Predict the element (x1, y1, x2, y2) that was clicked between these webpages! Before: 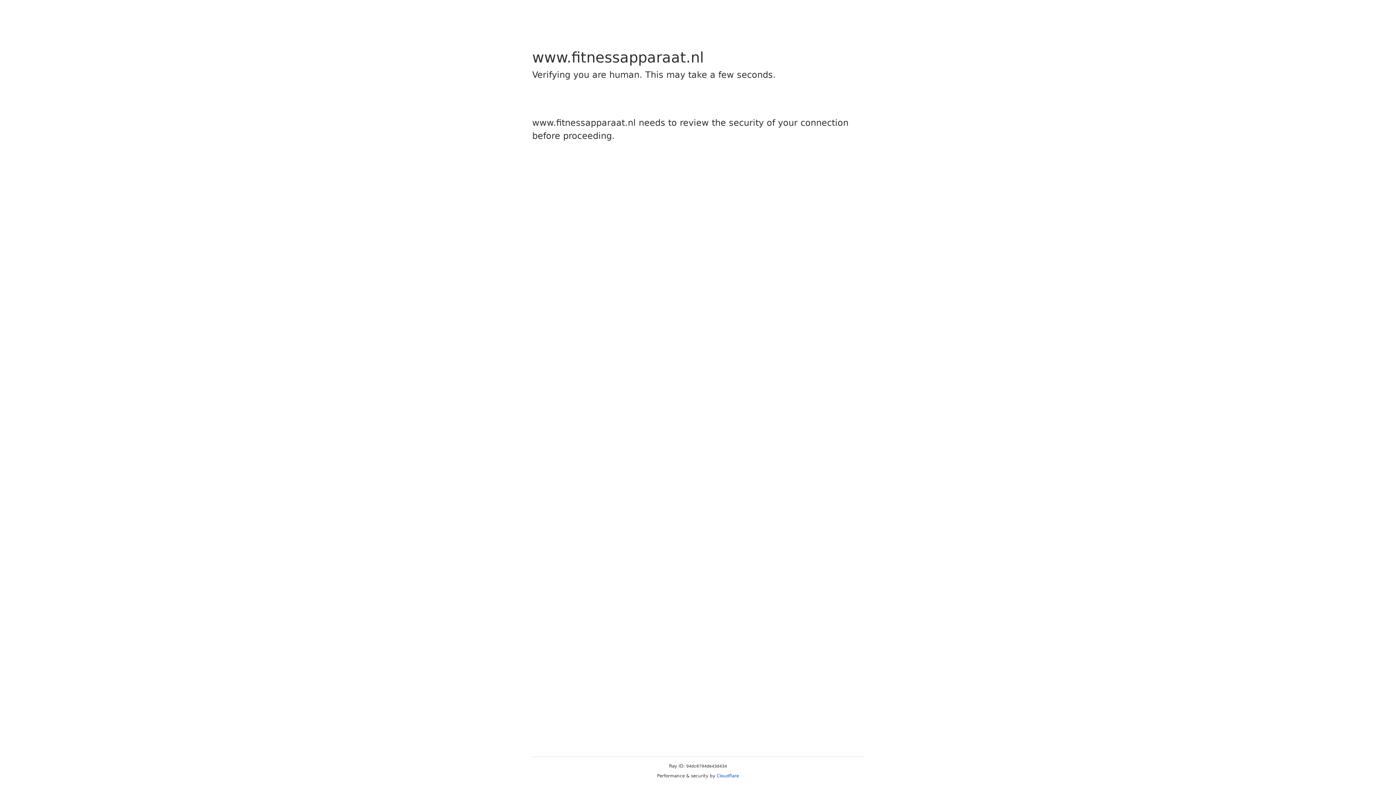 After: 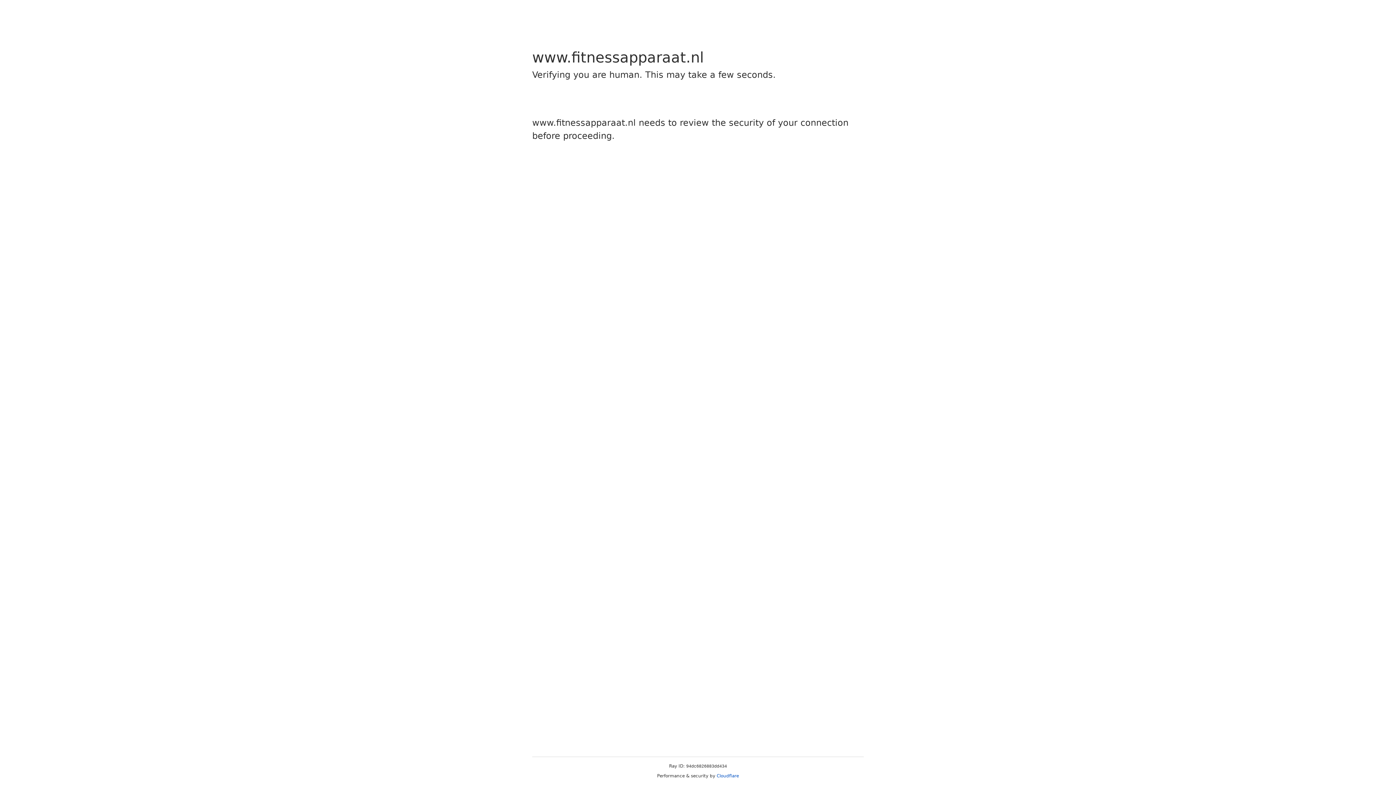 Action: bbox: (716, 773, 739, 778) label: Cloudflare